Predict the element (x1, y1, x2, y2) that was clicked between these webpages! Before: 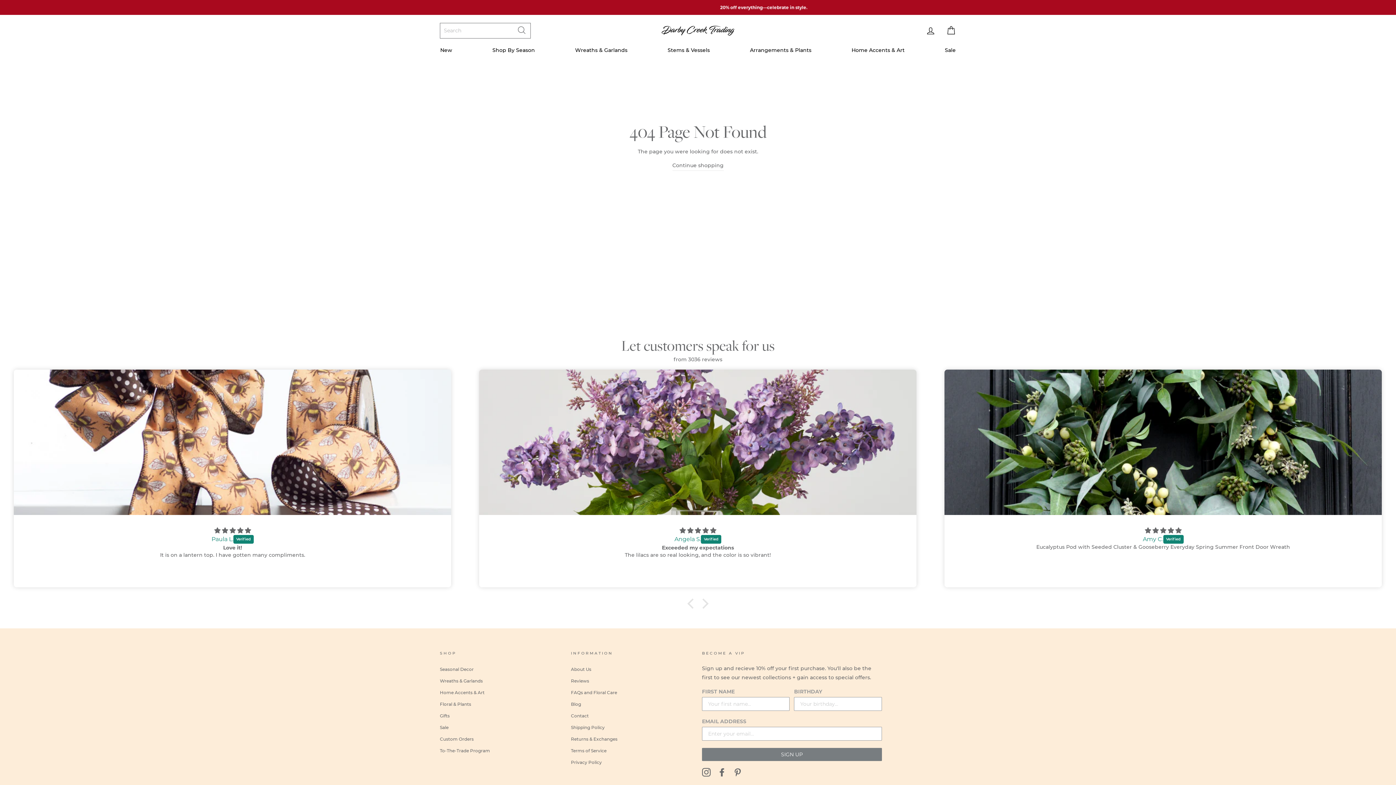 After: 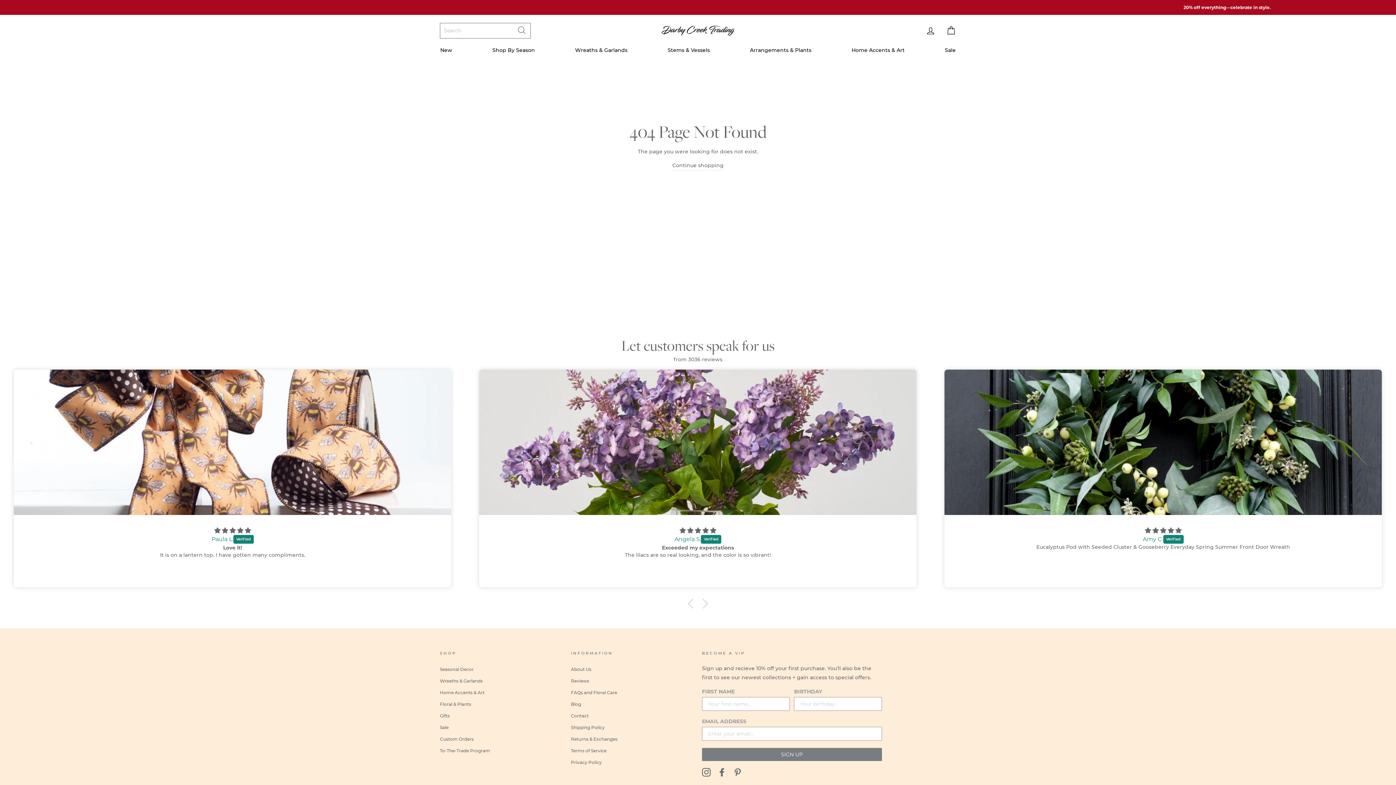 Action: label: Instagram bbox: (702, 768, 710, 777)